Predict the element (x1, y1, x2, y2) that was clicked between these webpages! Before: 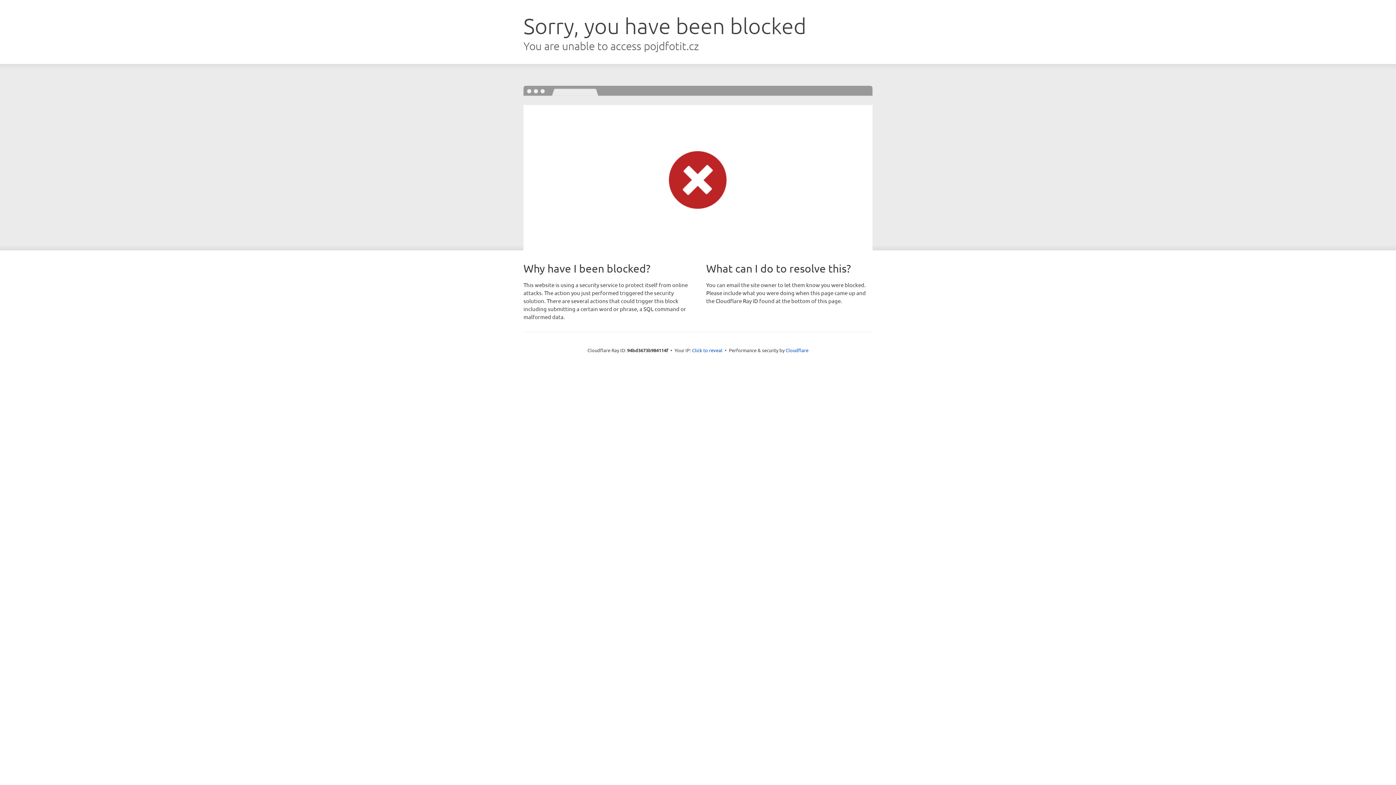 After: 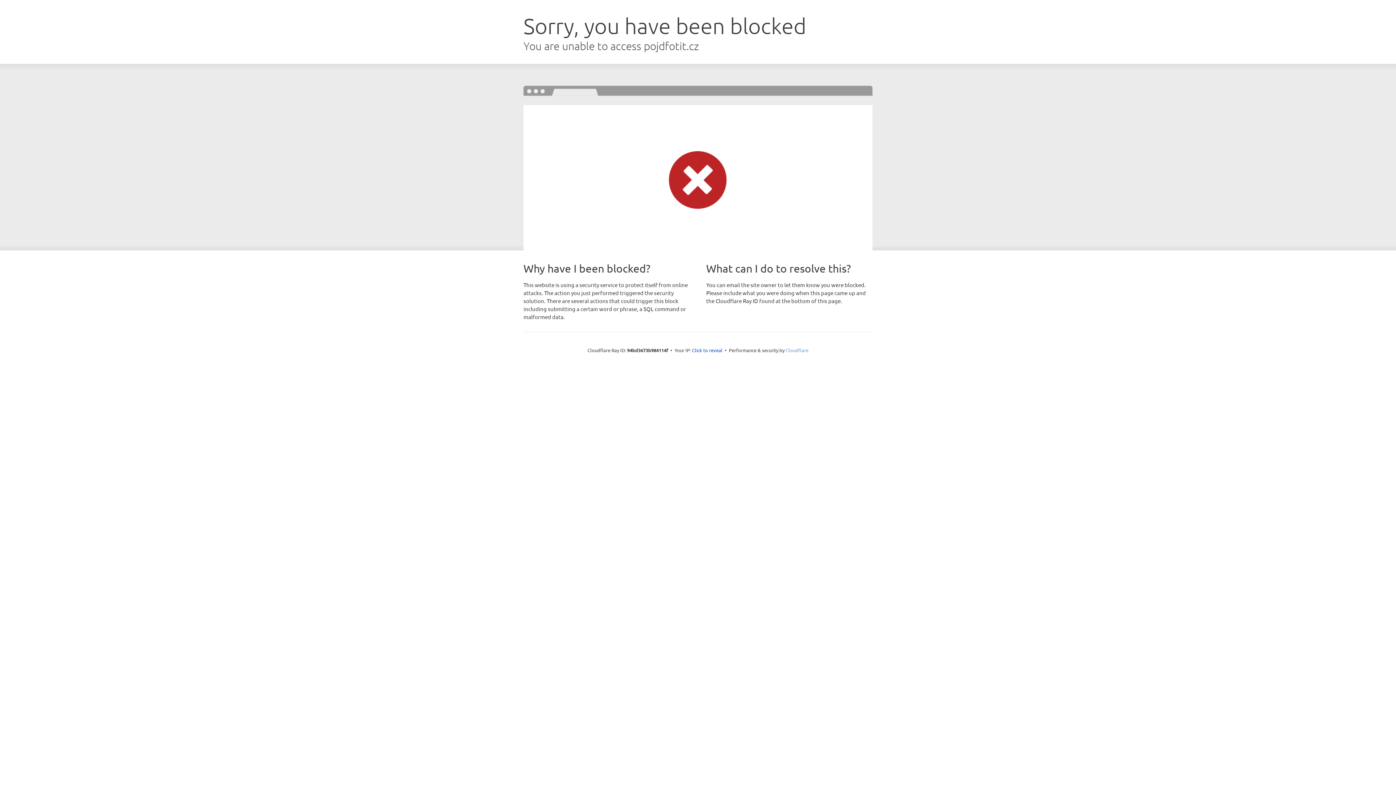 Action: label: Cloudflare bbox: (785, 347, 808, 353)